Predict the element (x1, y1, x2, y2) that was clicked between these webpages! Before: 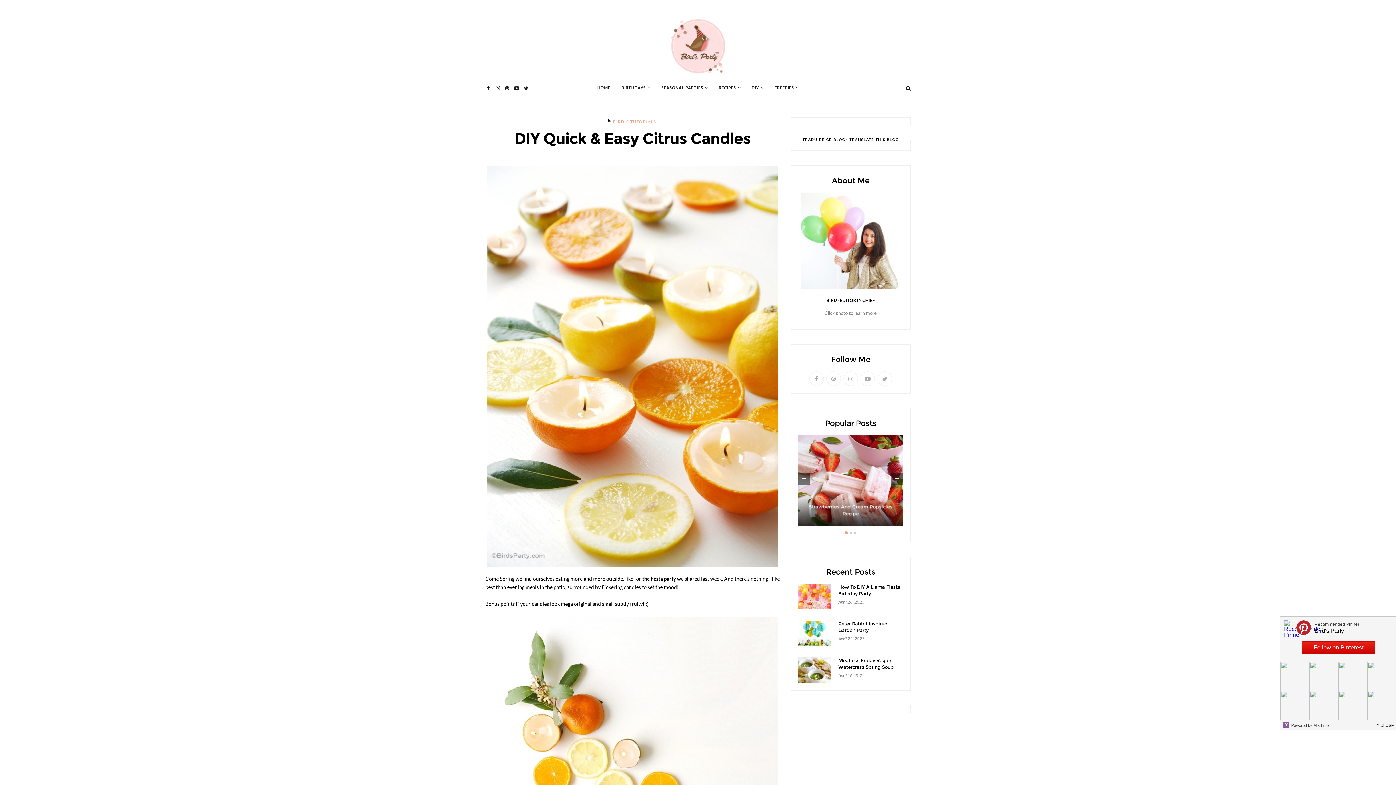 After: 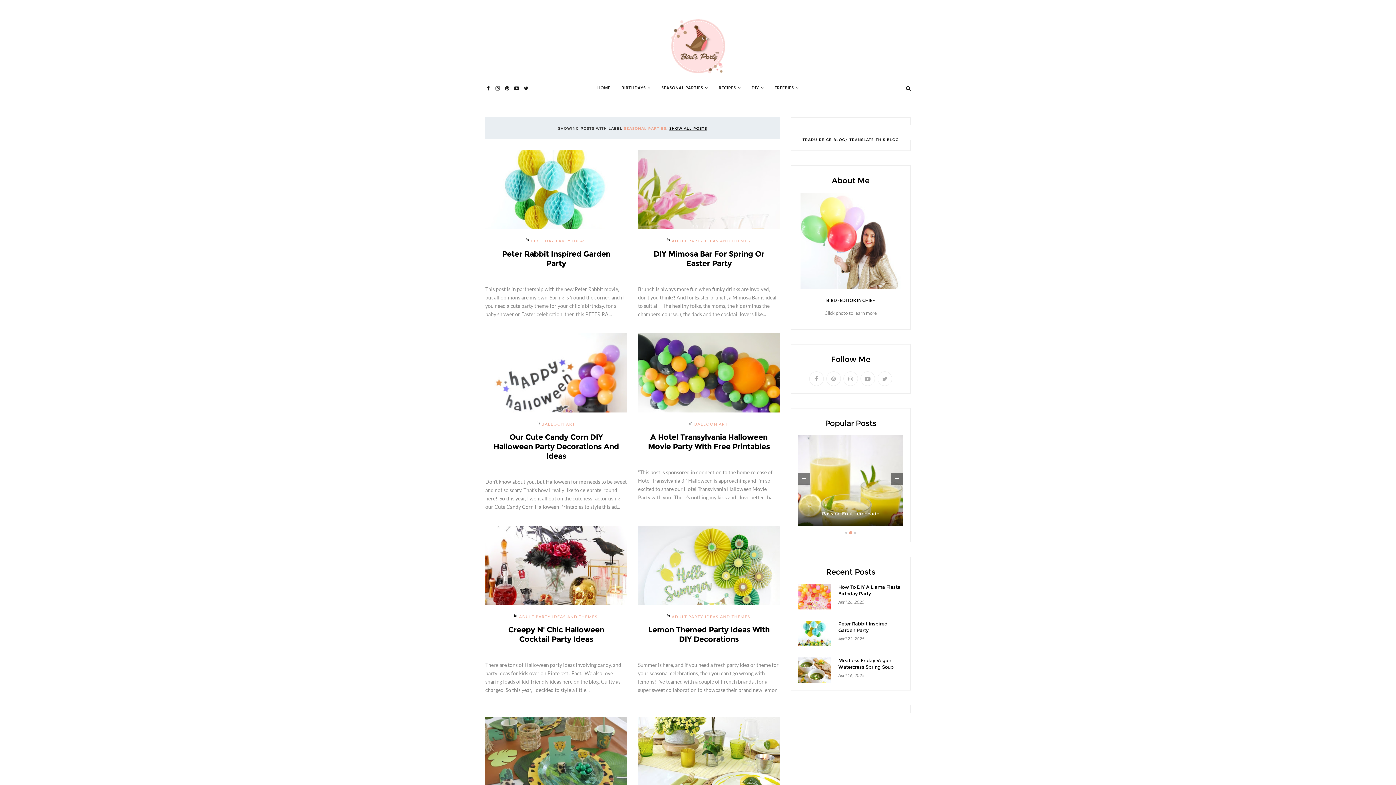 Action: bbox: (661, 77, 707, 99) label: SEASONAL PARTIES